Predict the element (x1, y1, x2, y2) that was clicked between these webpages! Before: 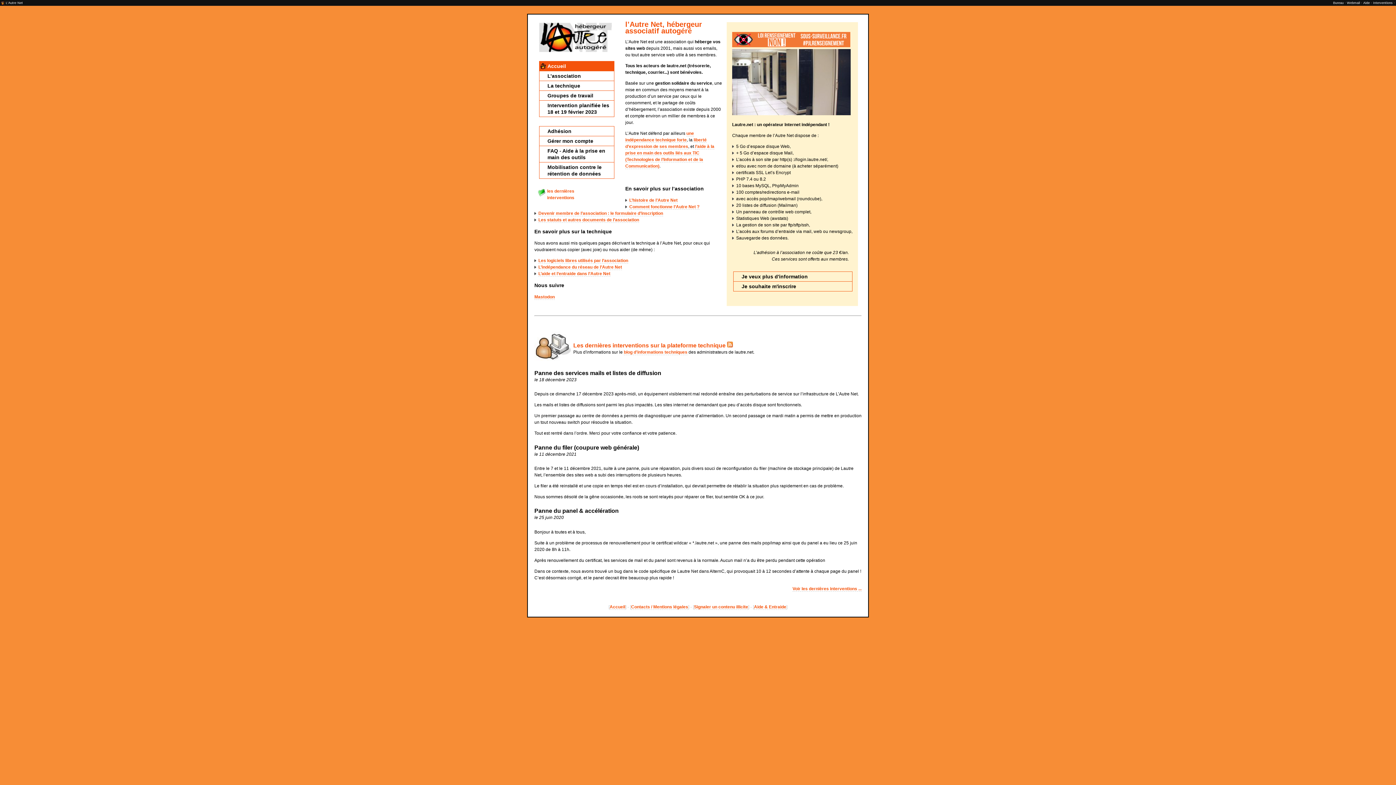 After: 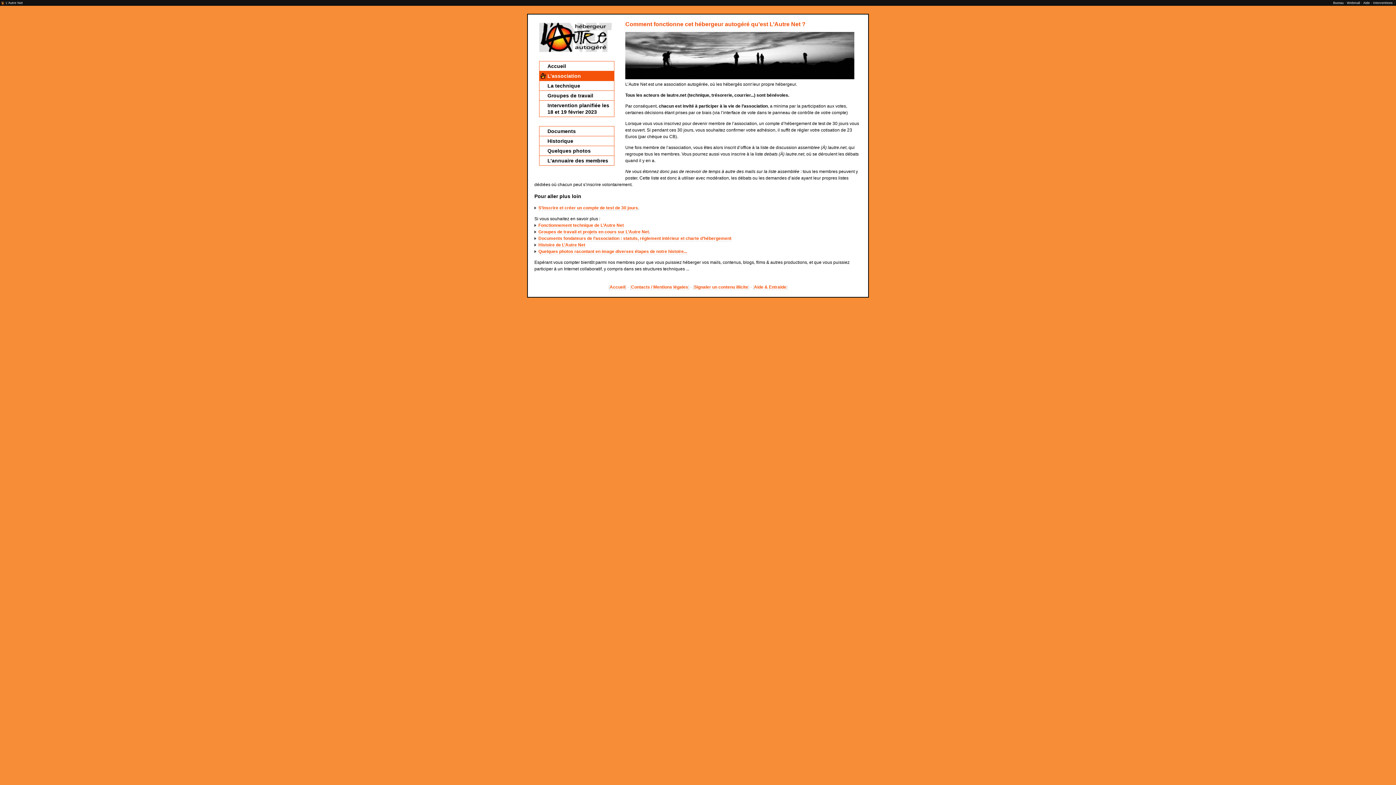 Action: bbox: (629, 204, 699, 209) label: Comment fonctionne l’Autre Net ?